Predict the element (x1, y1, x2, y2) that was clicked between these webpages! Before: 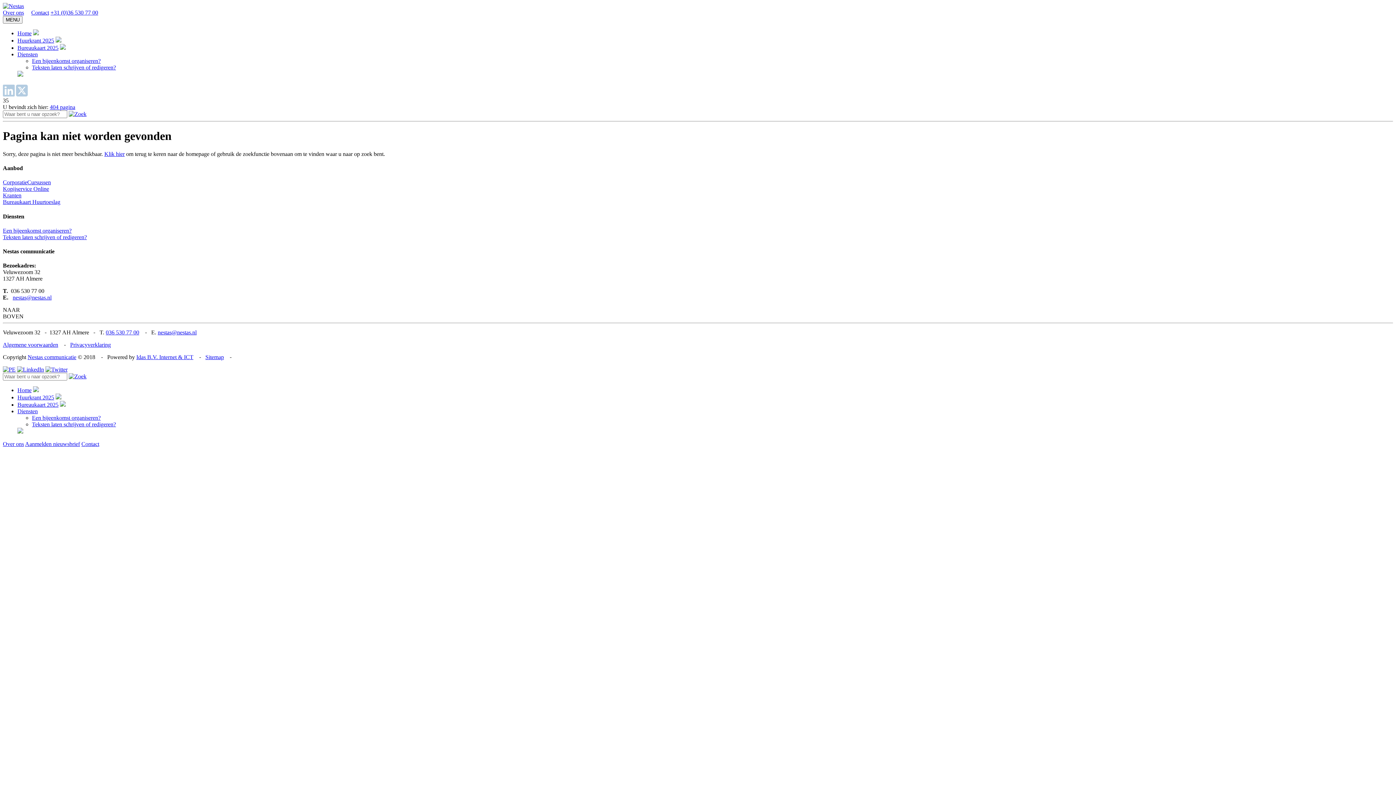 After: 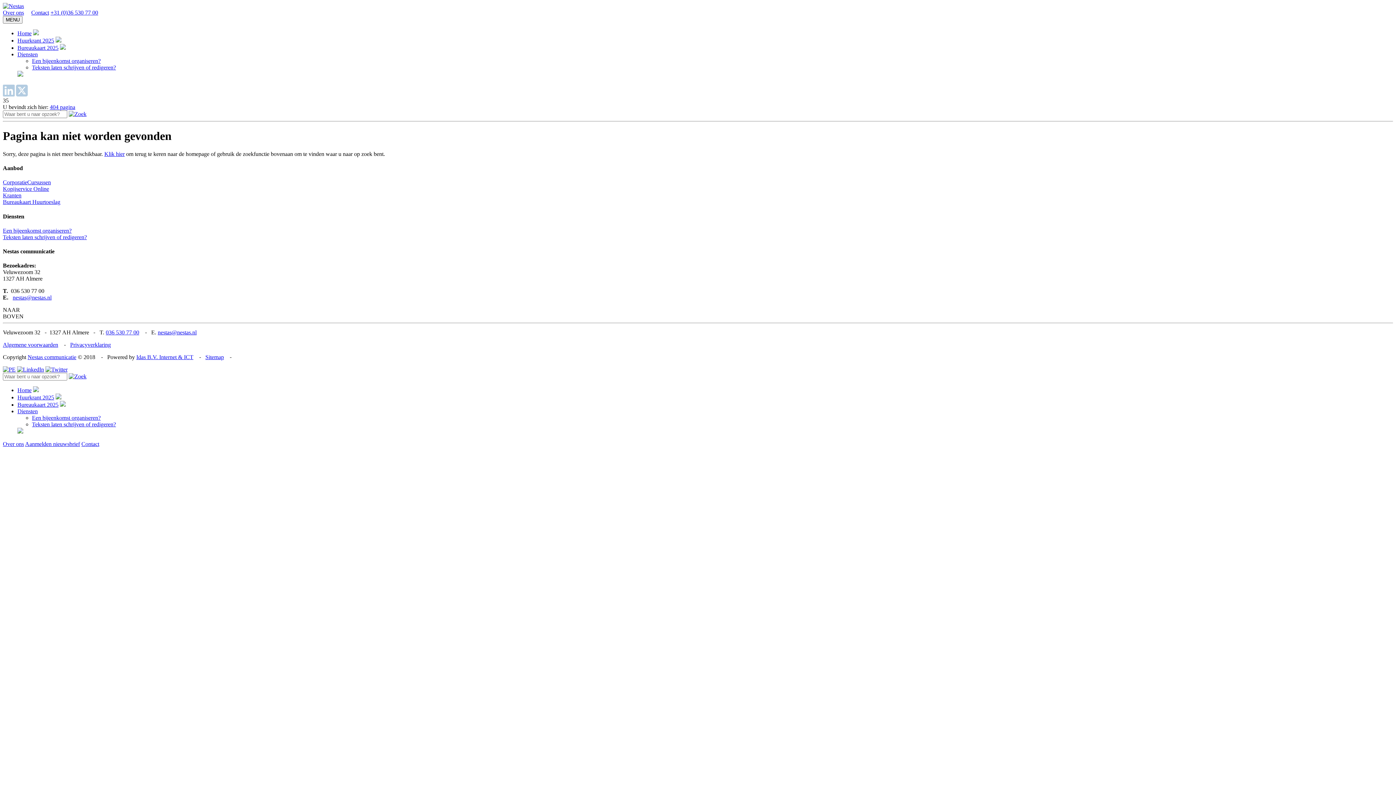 Action: label: Nestas communicatie bbox: (27, 354, 76, 360)